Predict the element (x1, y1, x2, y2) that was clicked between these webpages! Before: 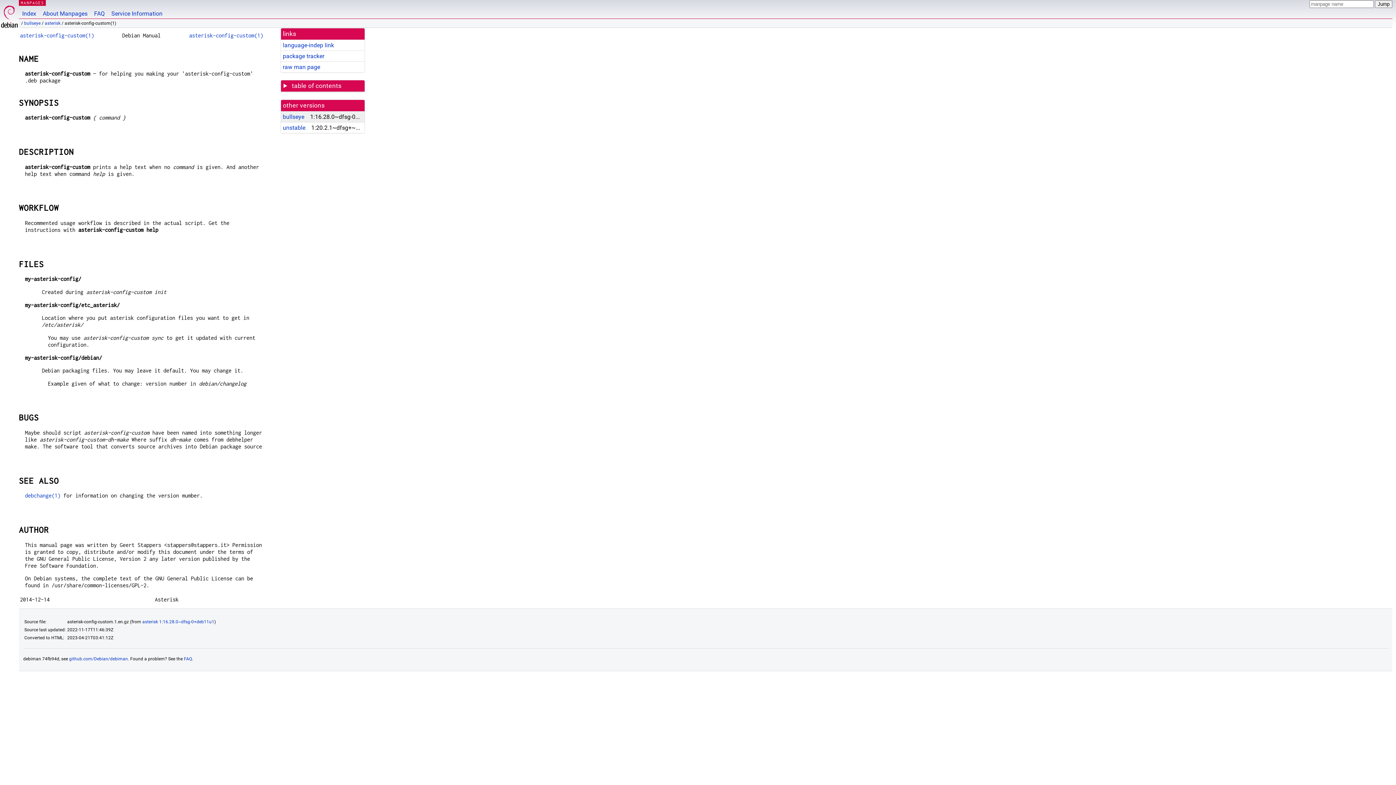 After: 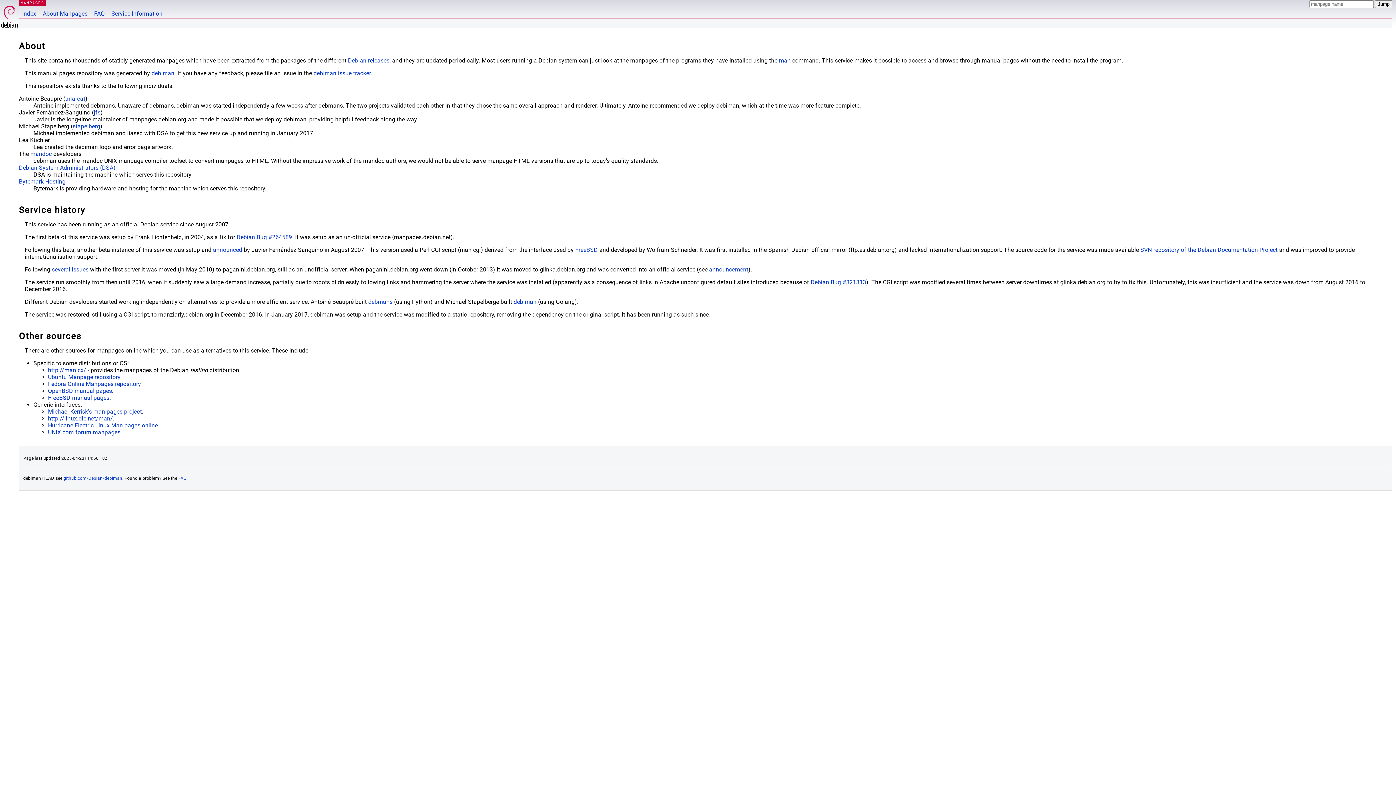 Action: bbox: (39, 0, 90, 18) label: About Manpages